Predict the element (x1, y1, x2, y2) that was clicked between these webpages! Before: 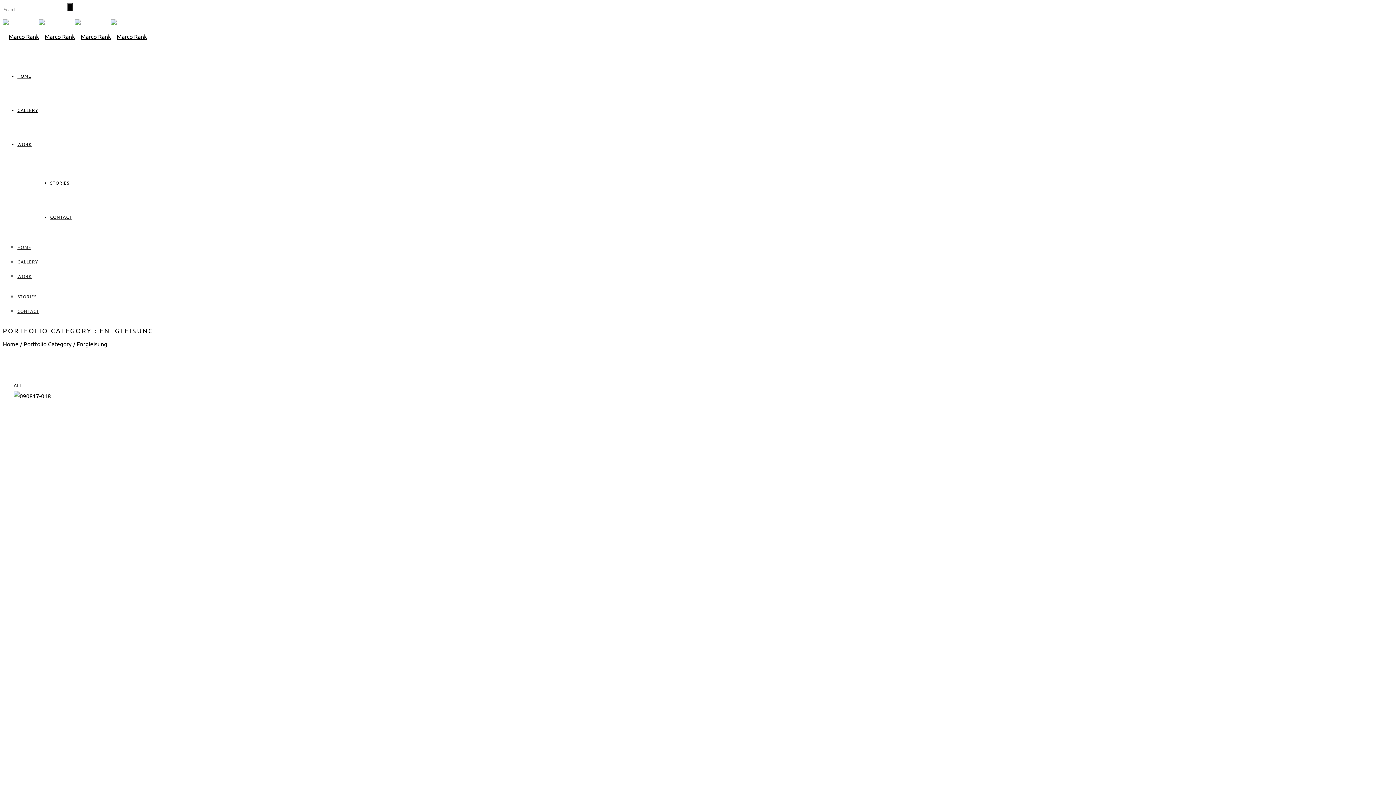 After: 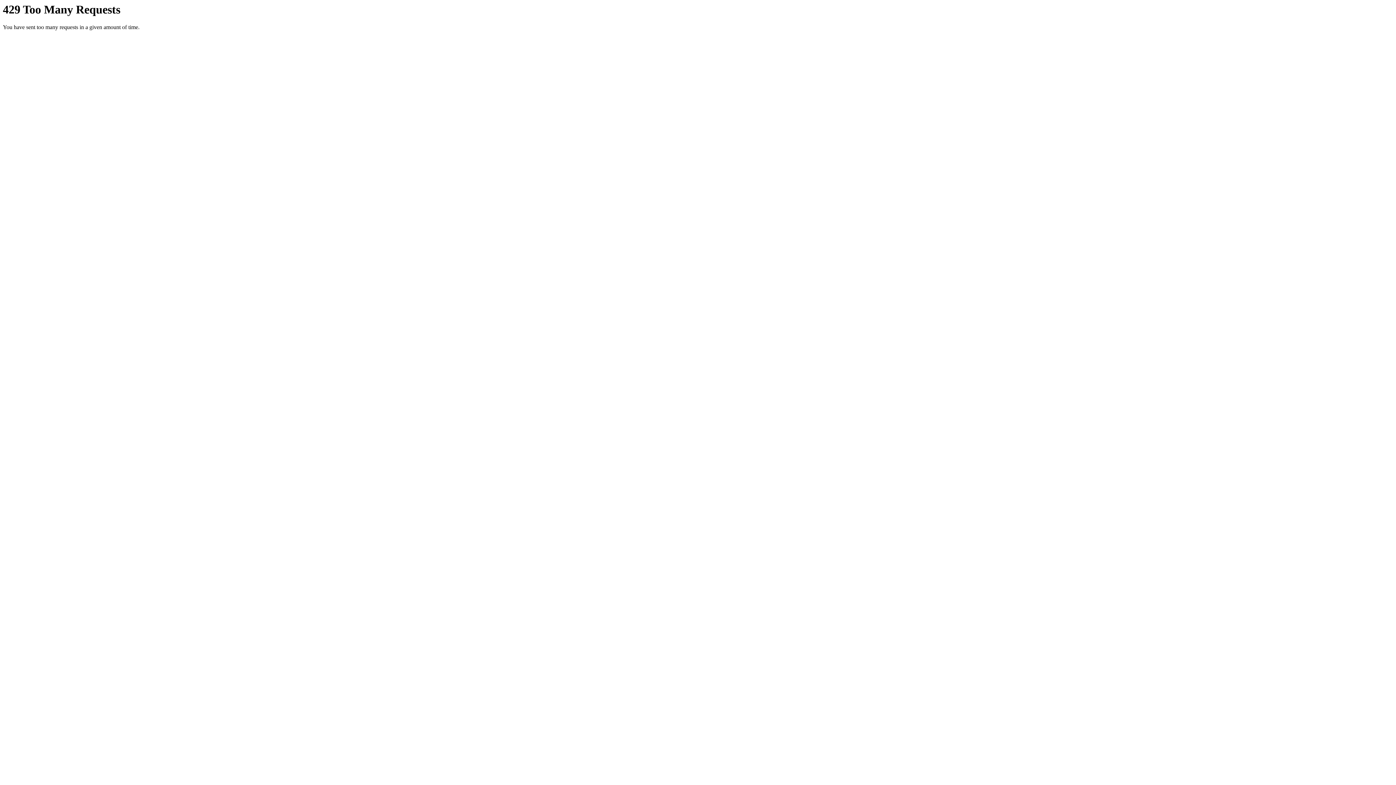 Action: label: GALLERY bbox: (17, 107, 38, 113)